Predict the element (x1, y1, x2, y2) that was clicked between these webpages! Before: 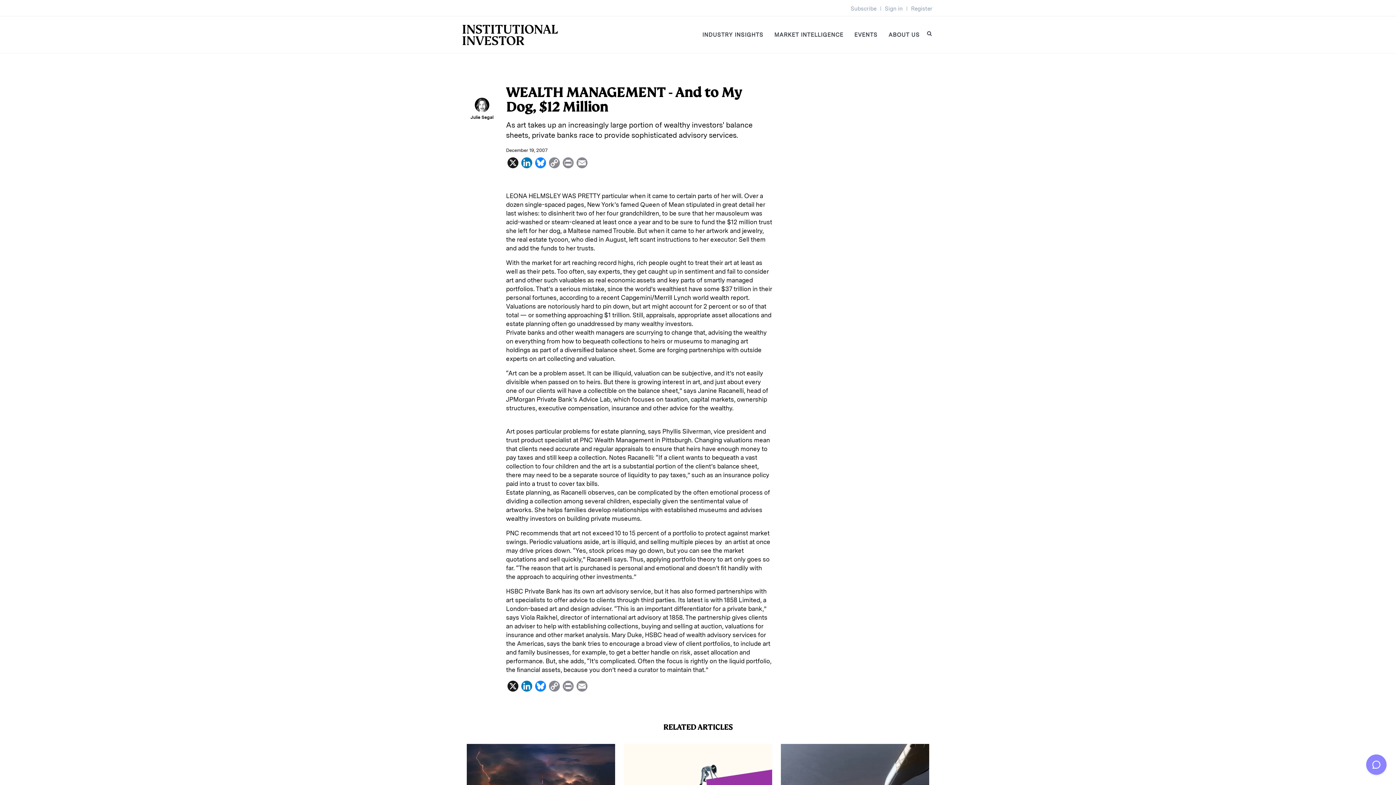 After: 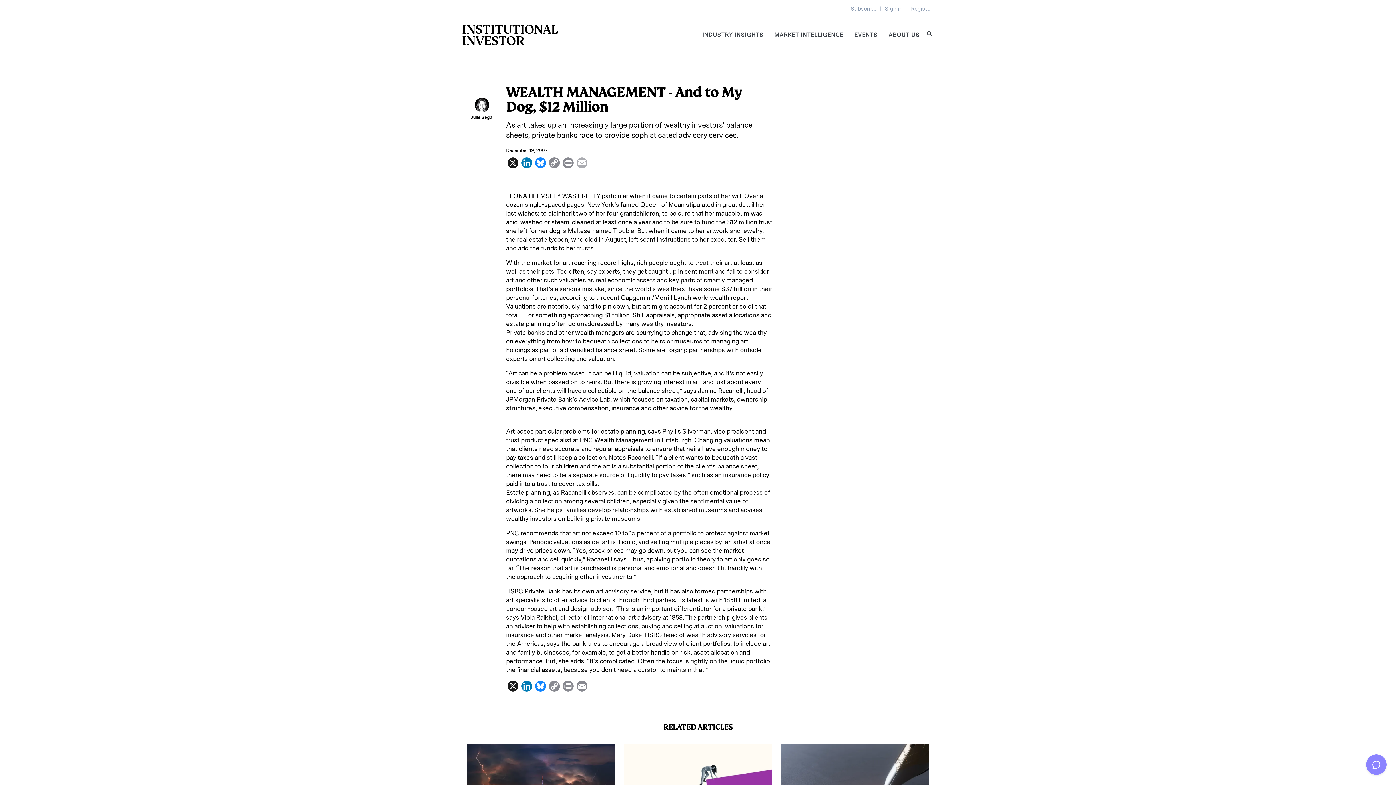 Action: bbox: (575, 157, 589, 168) label: Email